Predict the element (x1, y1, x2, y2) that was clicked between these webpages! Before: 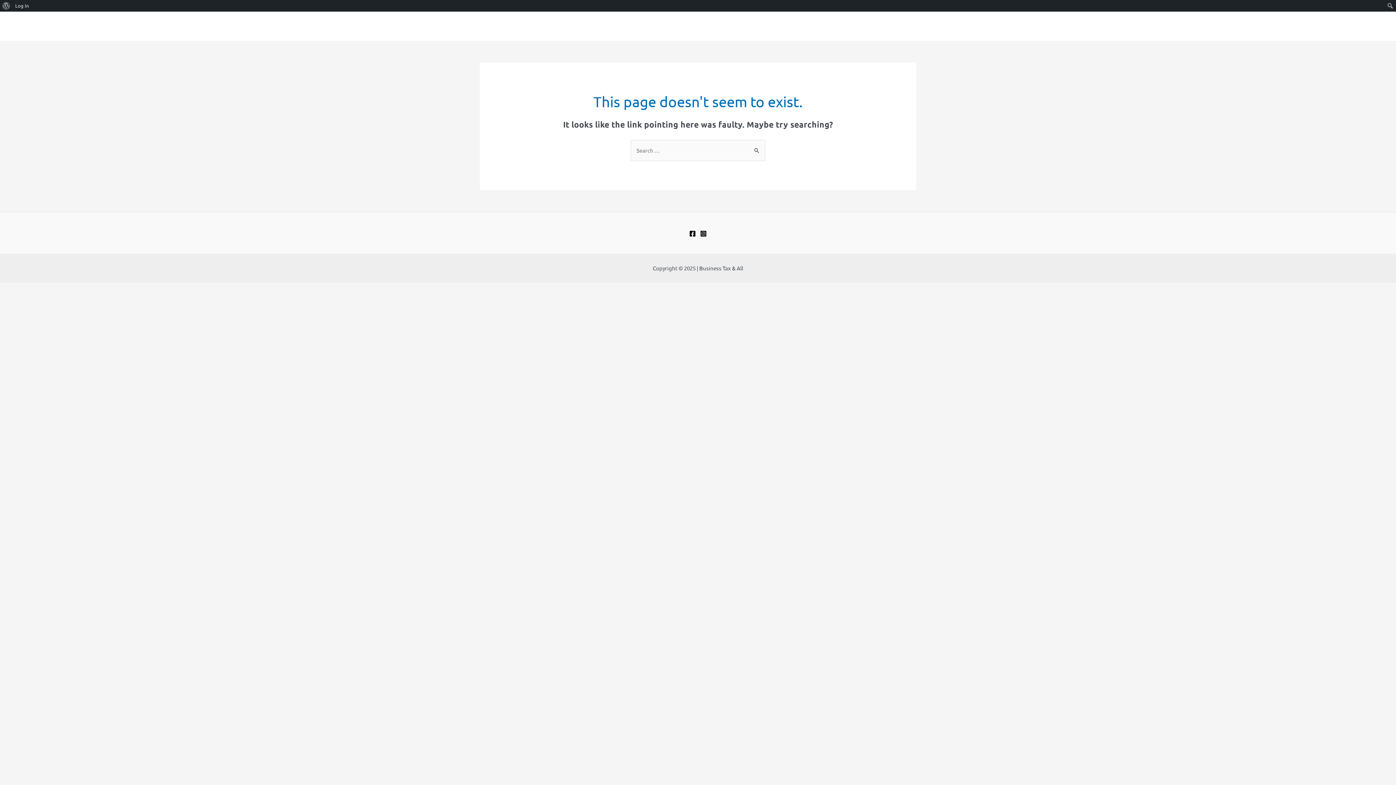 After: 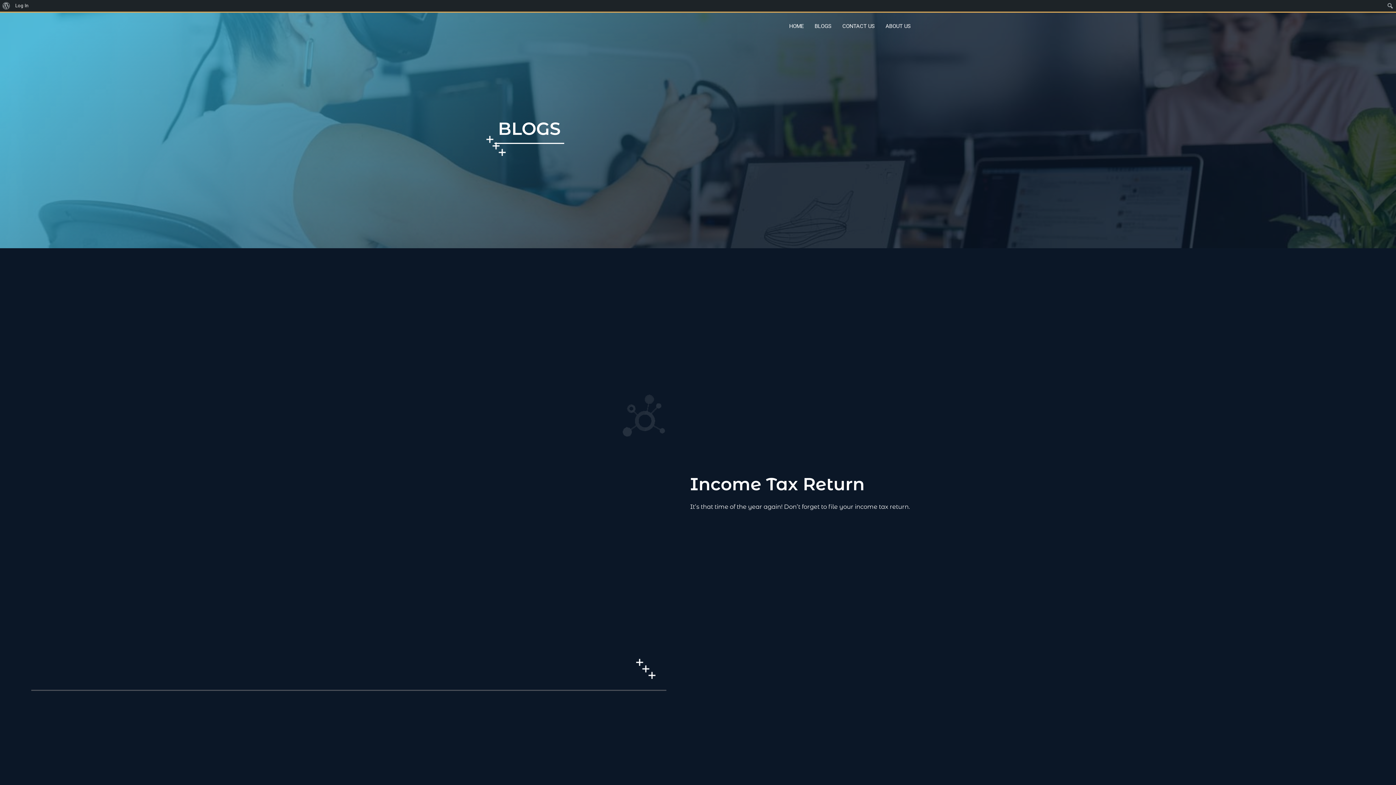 Action: label: BLOGS bbox: (809, 11, 837, 40)